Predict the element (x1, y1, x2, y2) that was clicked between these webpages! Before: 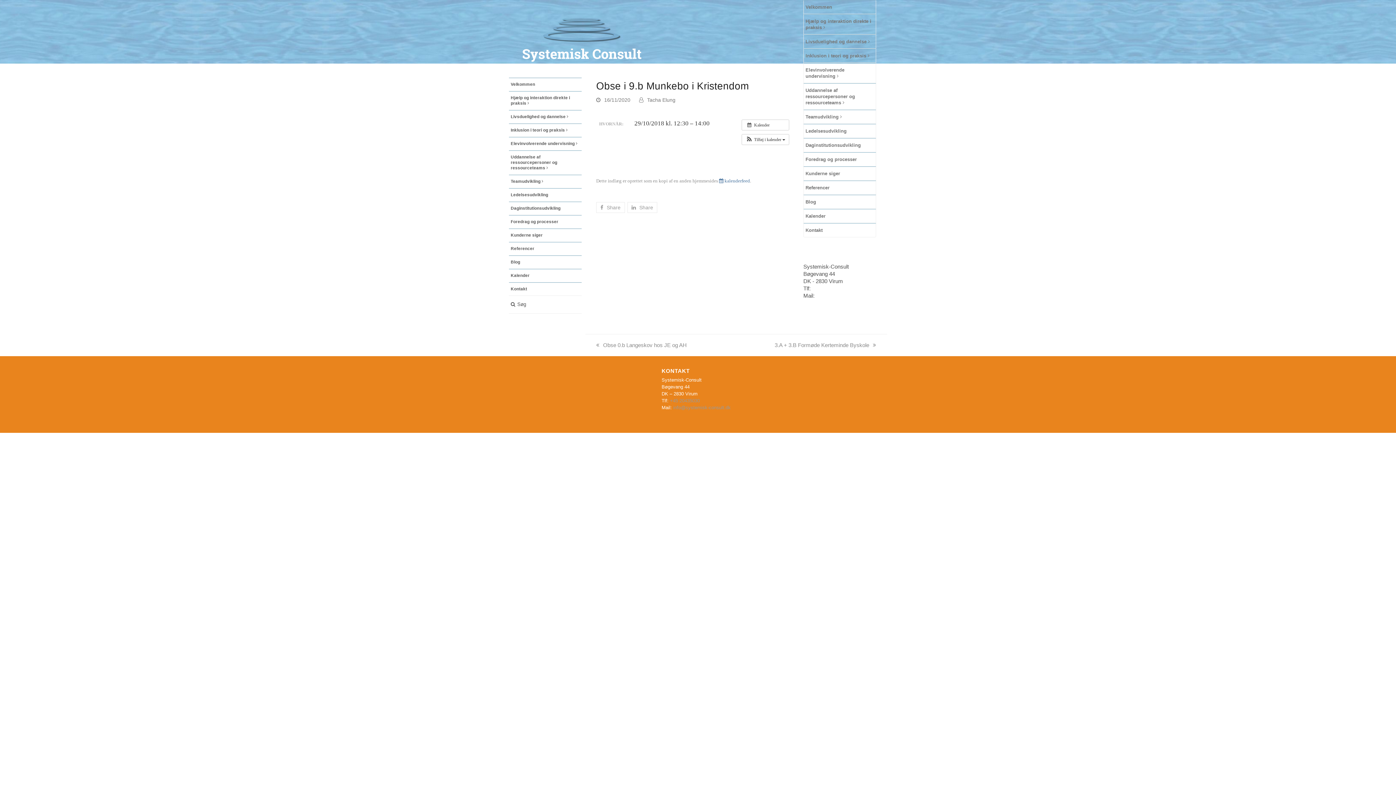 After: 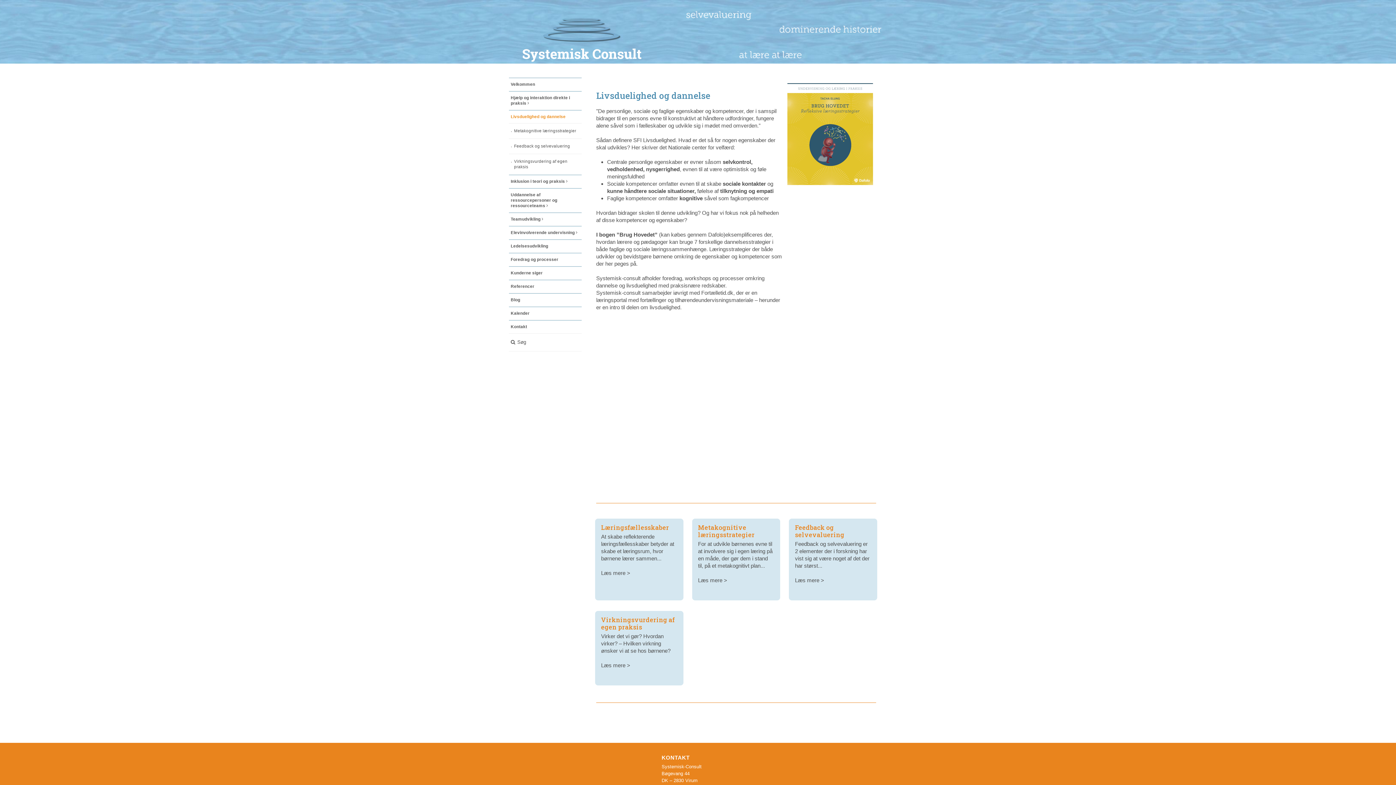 Action: label: Livsduelighed og dannelse  bbox: (509, 110, 581, 123)